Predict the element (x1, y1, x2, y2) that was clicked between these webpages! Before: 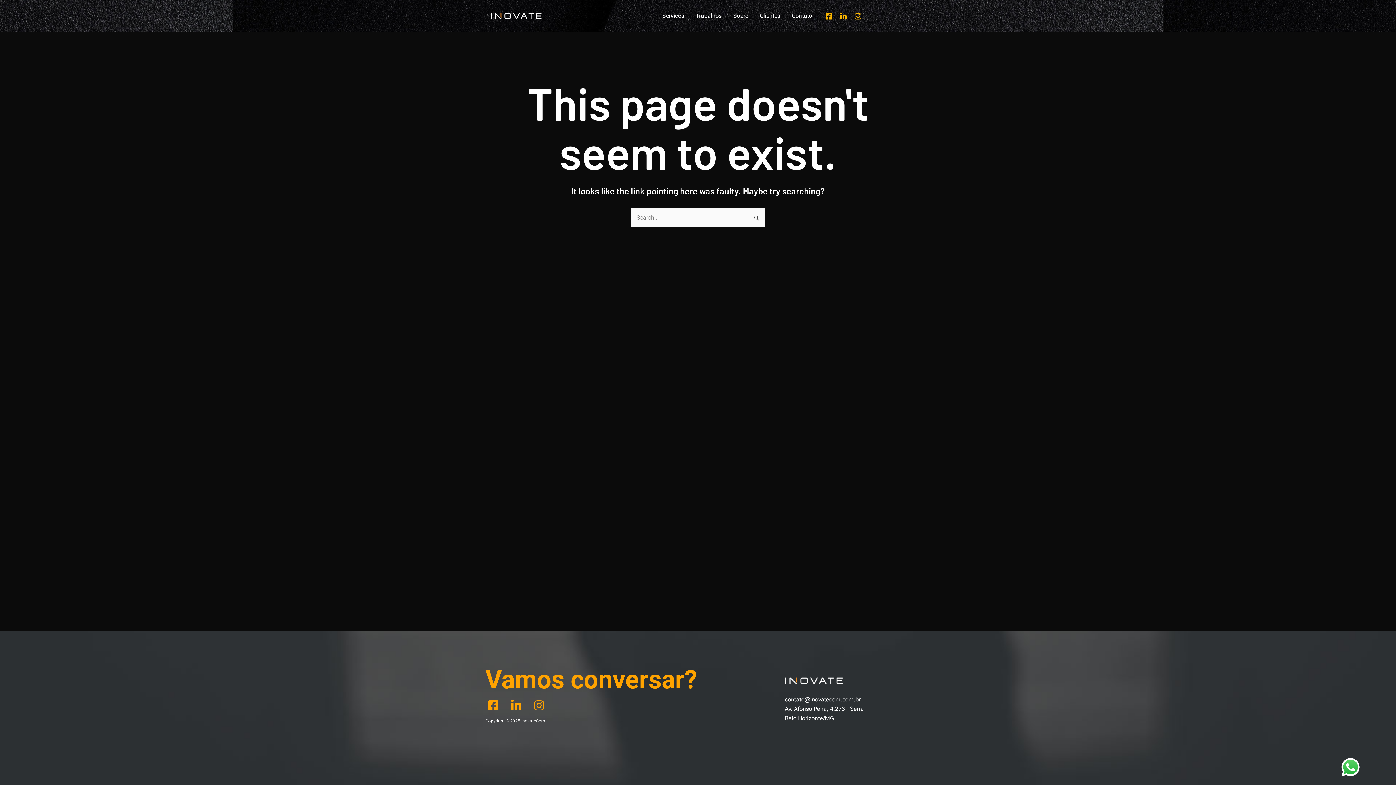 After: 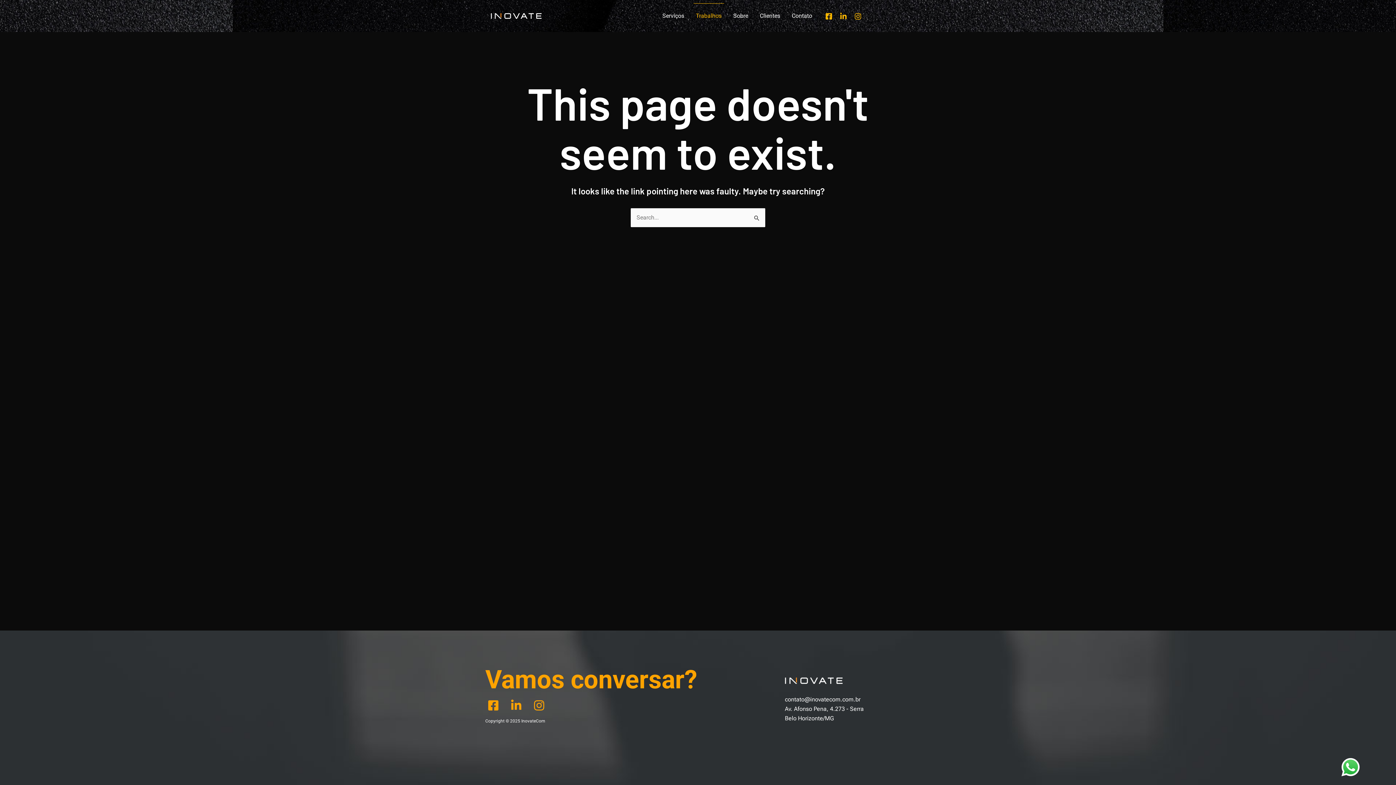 Action: label: Trabalhos bbox: (690, 3, 727, 28)